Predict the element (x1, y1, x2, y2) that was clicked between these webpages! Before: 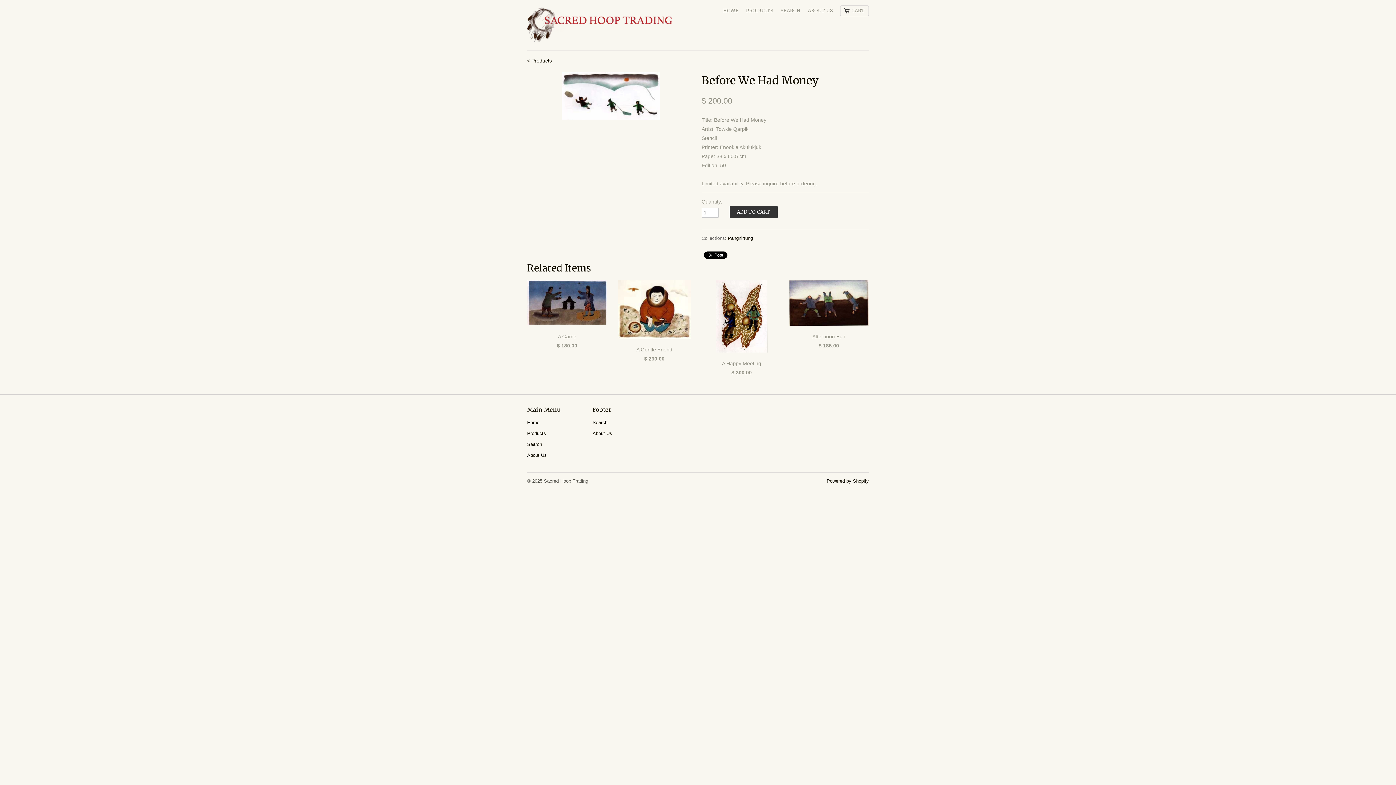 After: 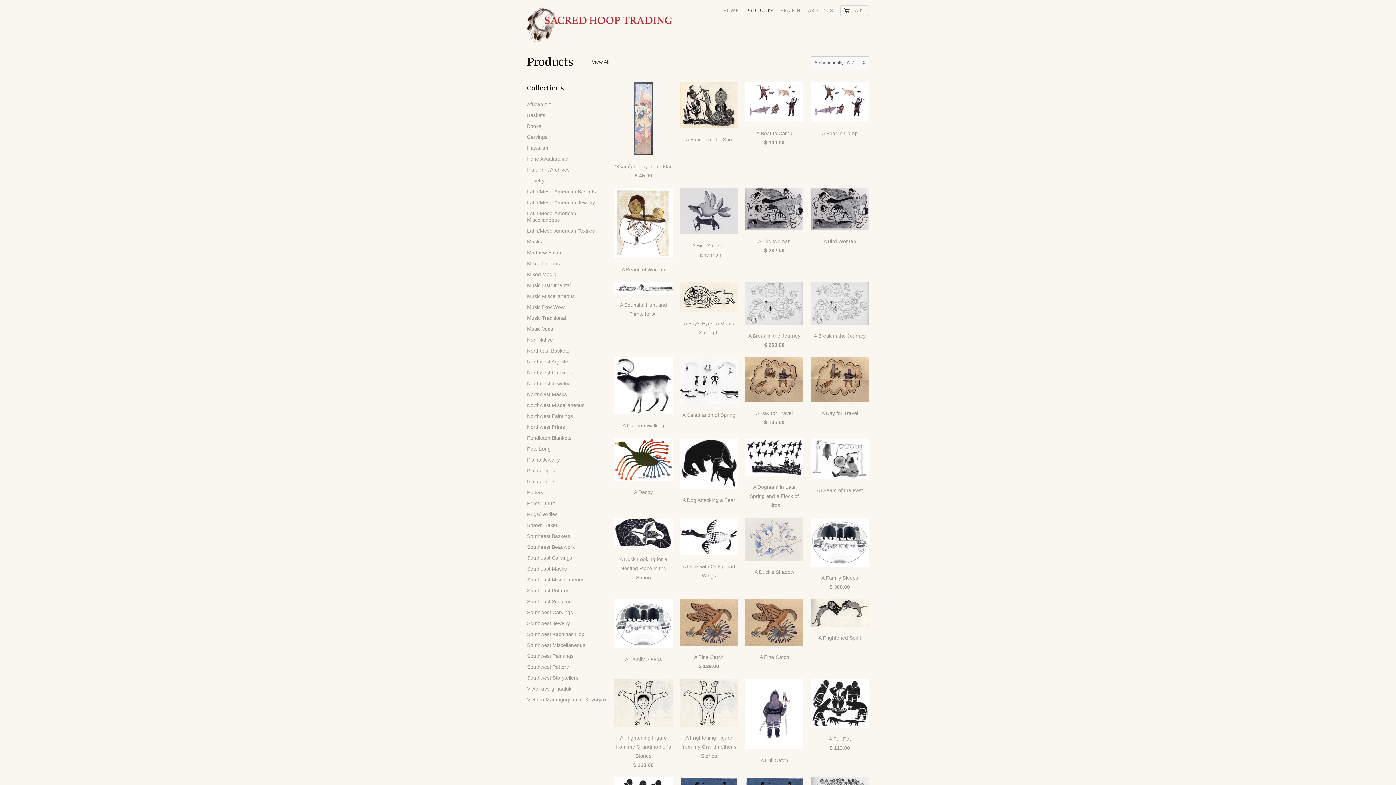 Action: bbox: (527, 57, 552, 63) label: < Products